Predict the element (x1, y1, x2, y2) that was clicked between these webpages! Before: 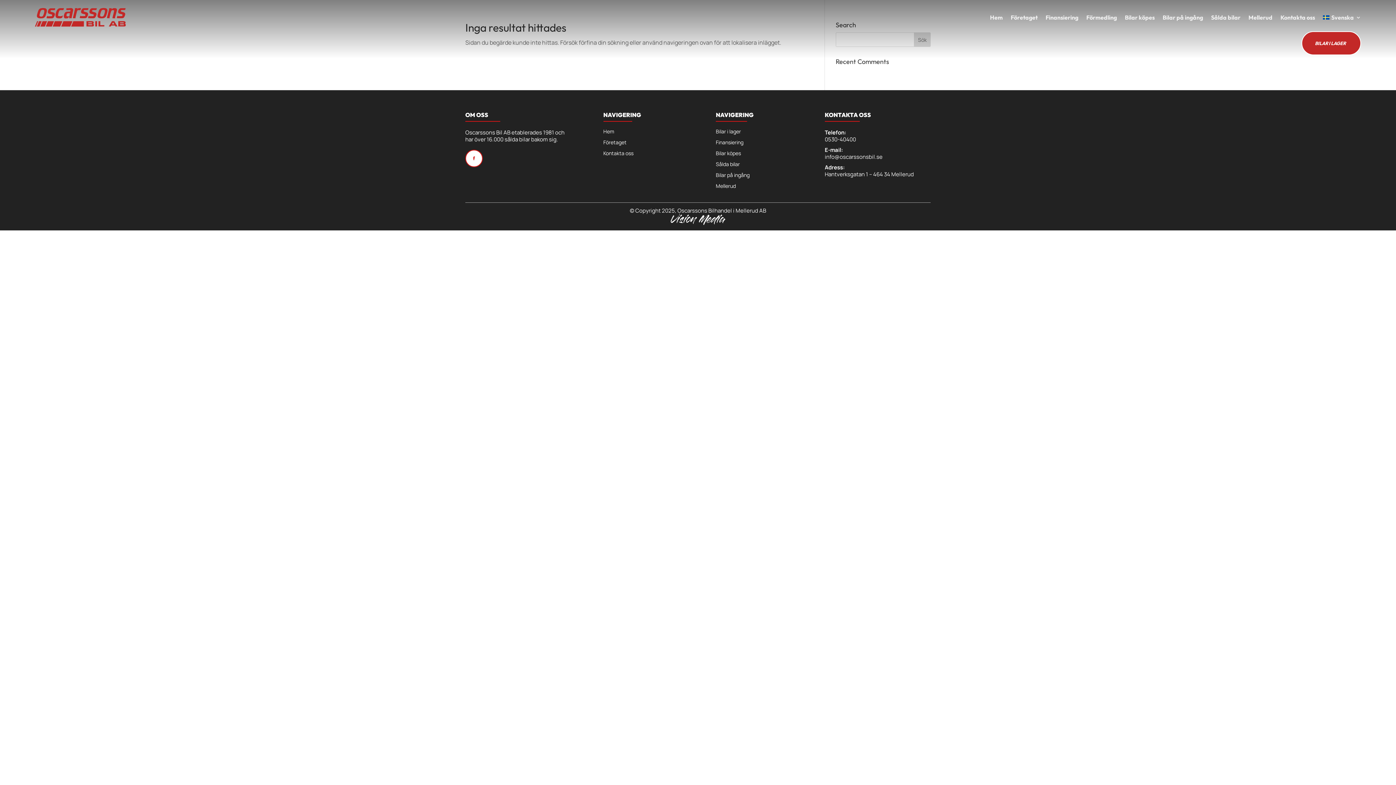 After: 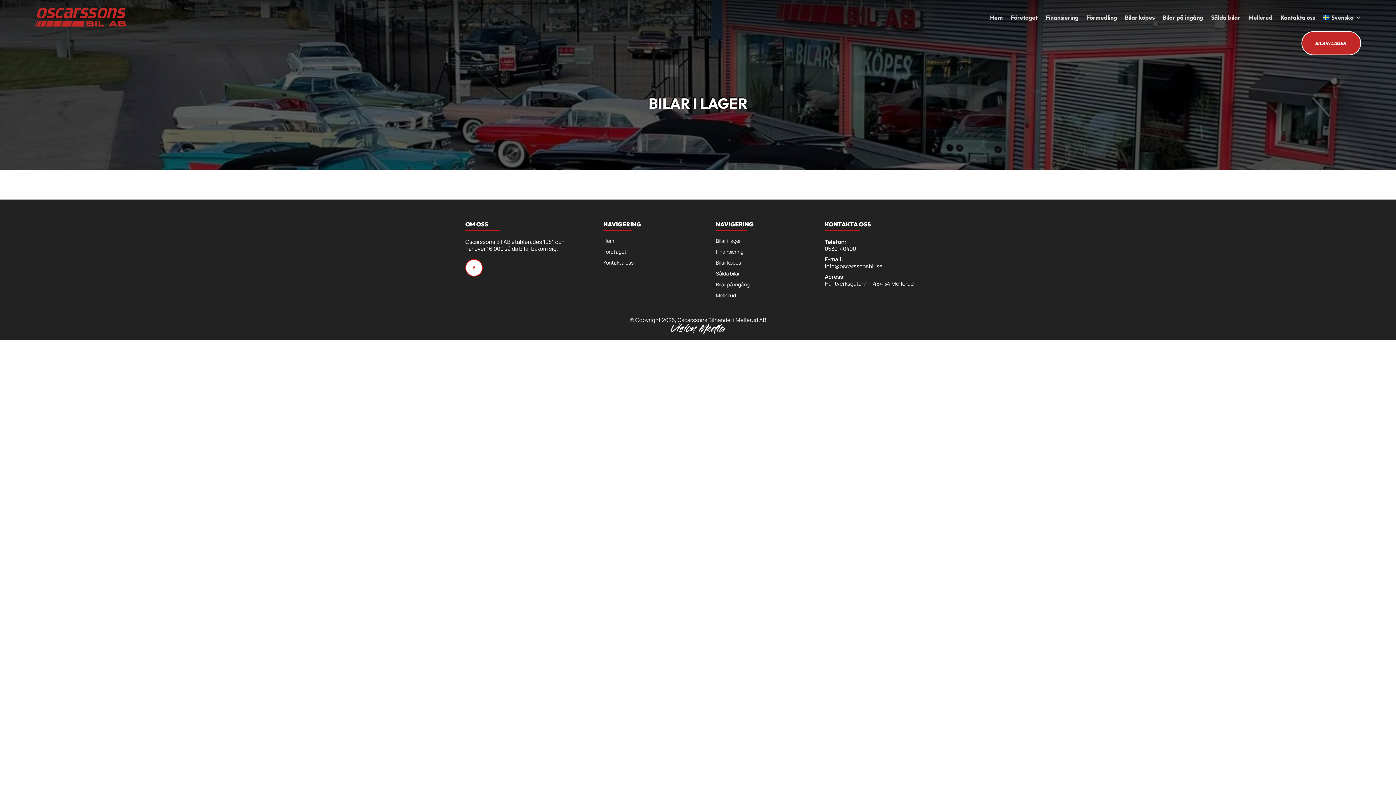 Action: label: BILAR I LAGER bbox: (1301, 31, 1361, 55)